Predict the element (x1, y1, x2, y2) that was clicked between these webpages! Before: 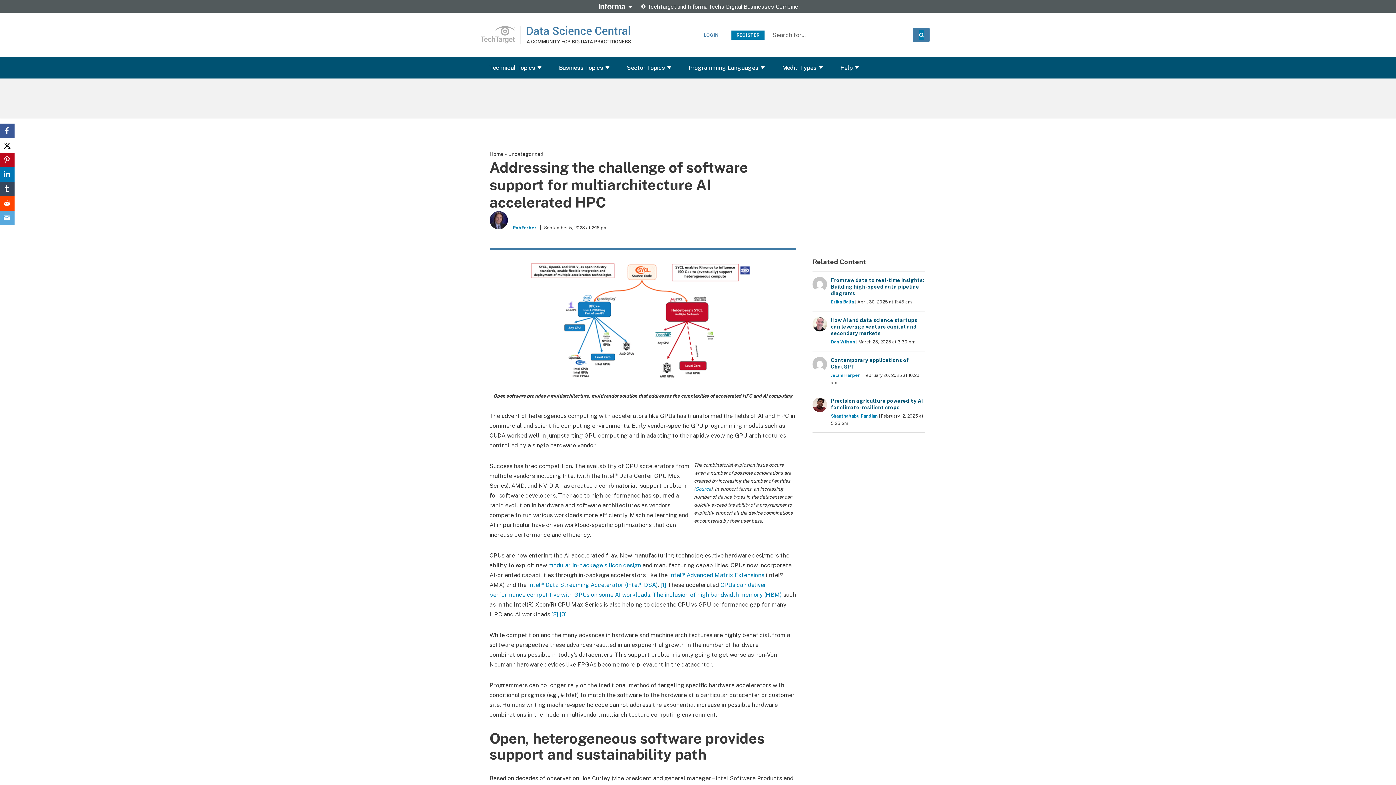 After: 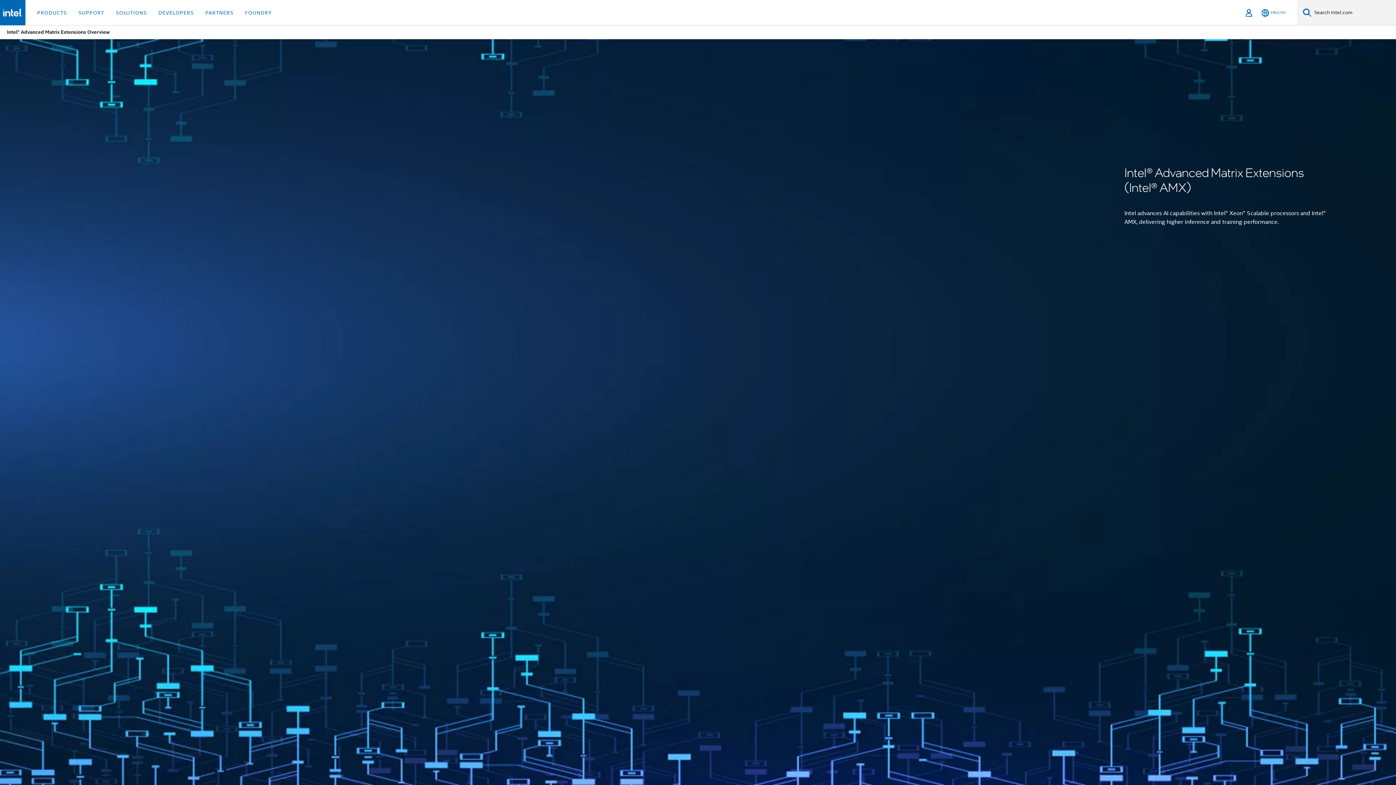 Action: label: Intel® Advanced Matrix Extensions bbox: (669, 572, 764, 578)